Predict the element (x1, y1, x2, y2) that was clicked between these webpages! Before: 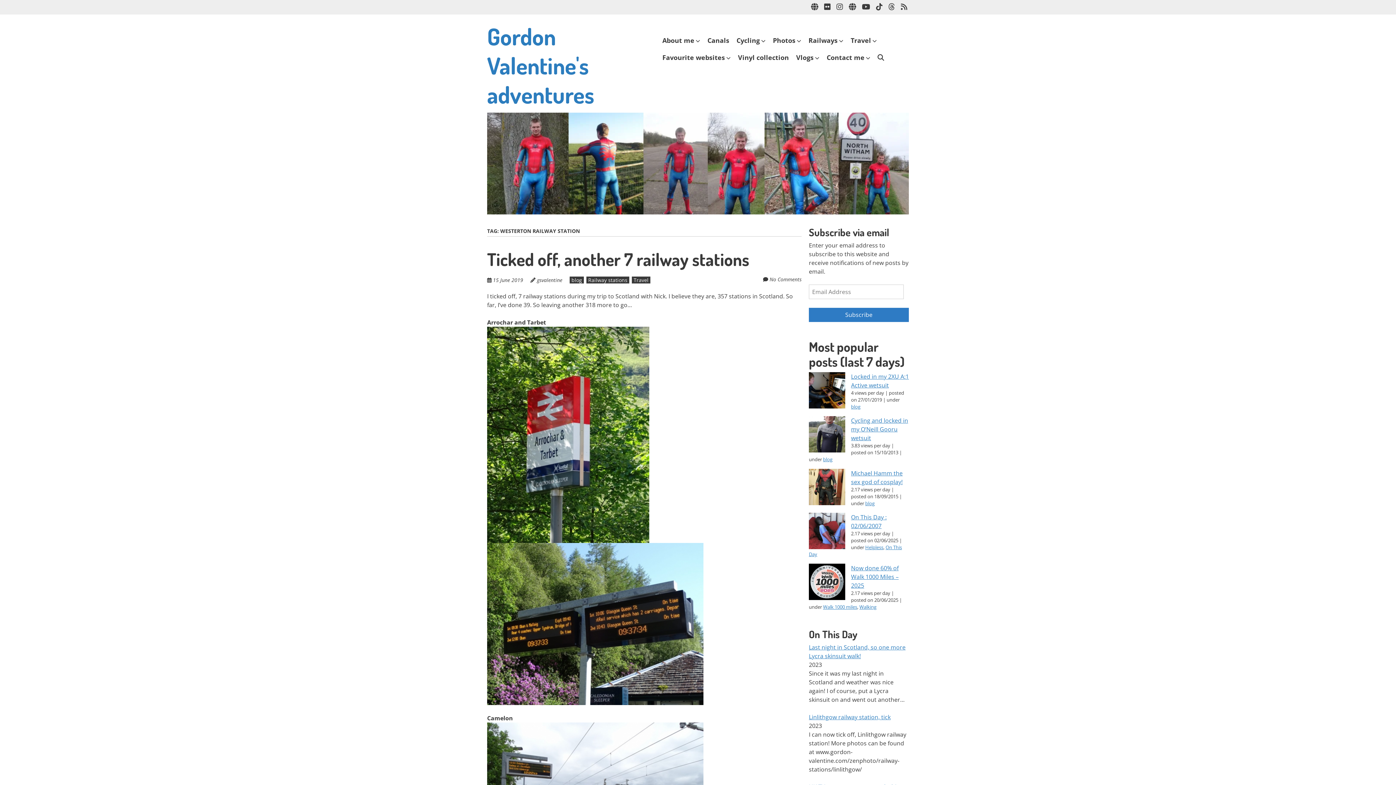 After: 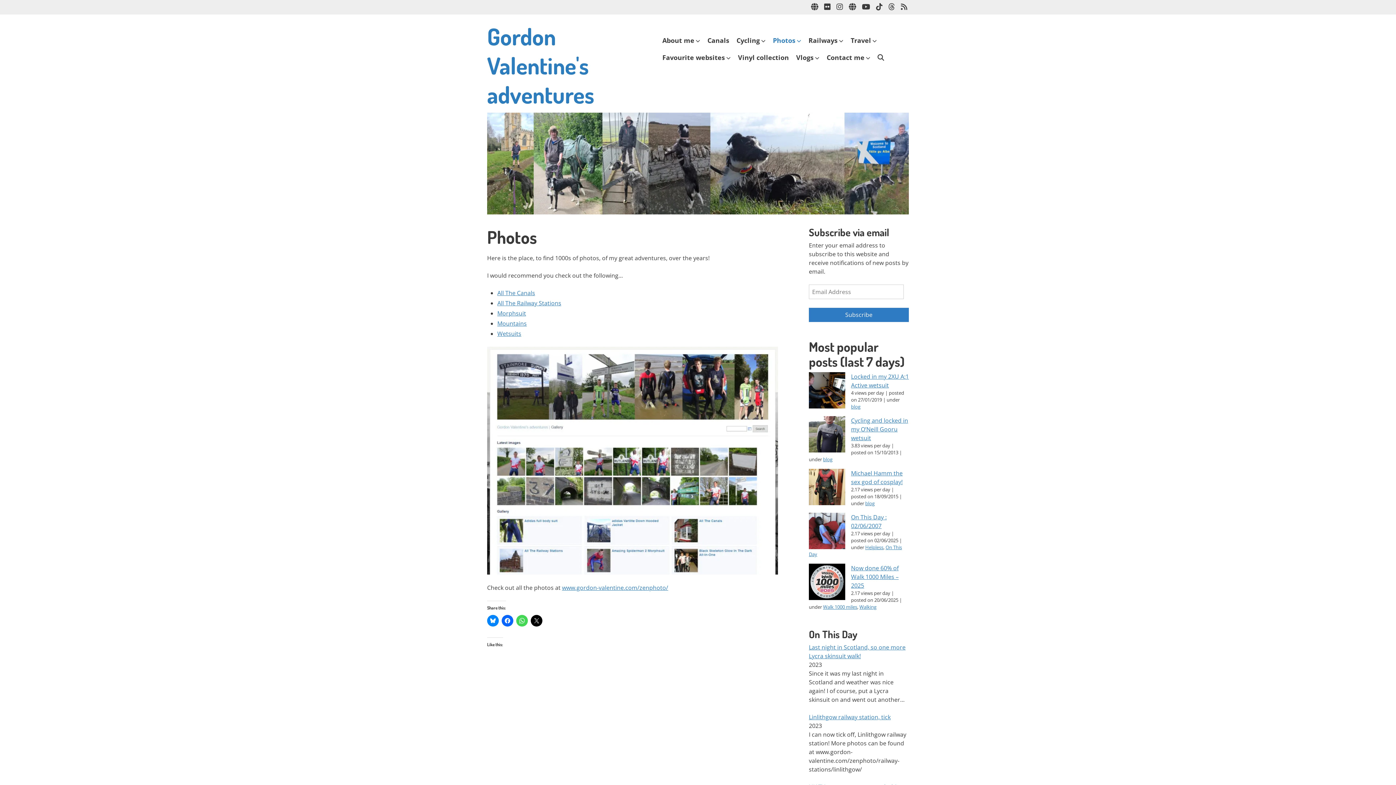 Action: label: Photos bbox: (769, 32, 805, 49)